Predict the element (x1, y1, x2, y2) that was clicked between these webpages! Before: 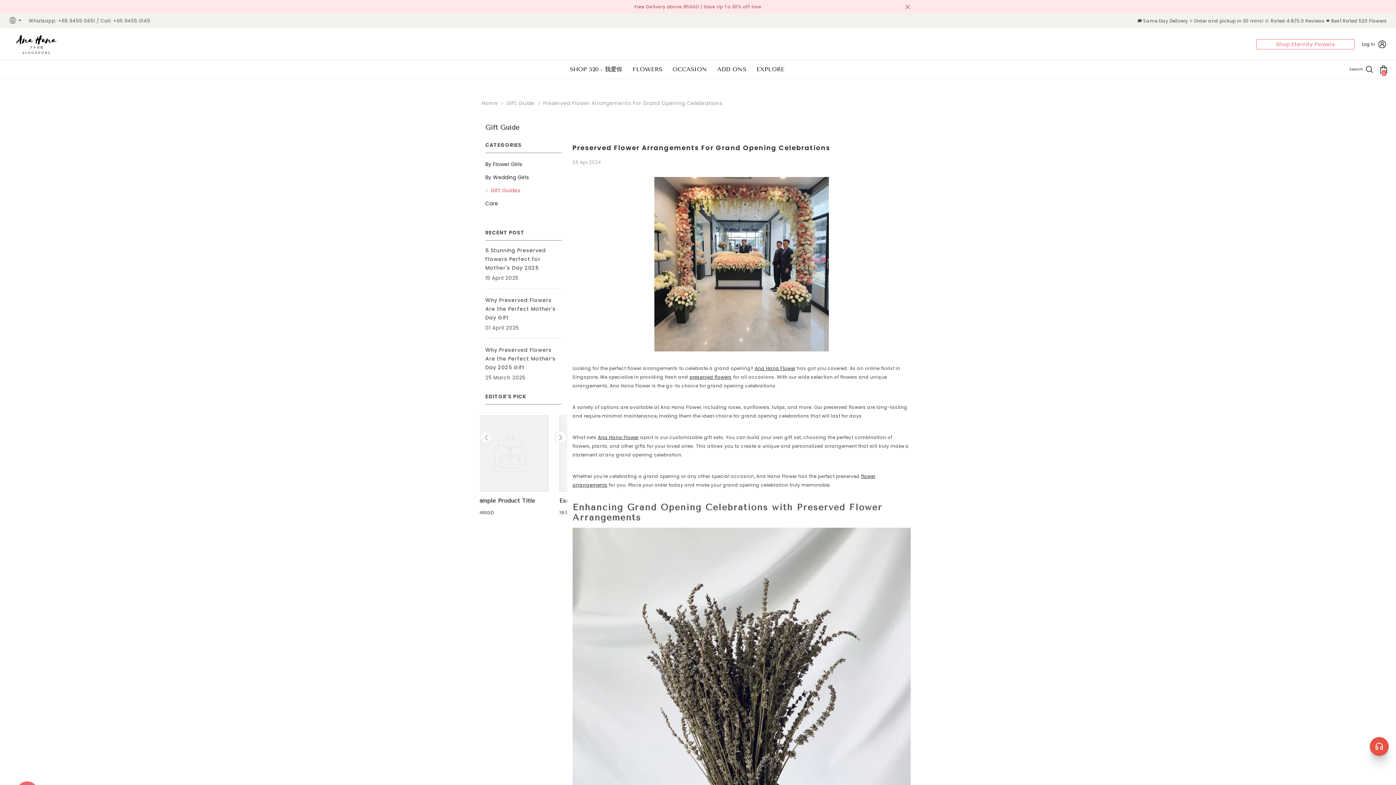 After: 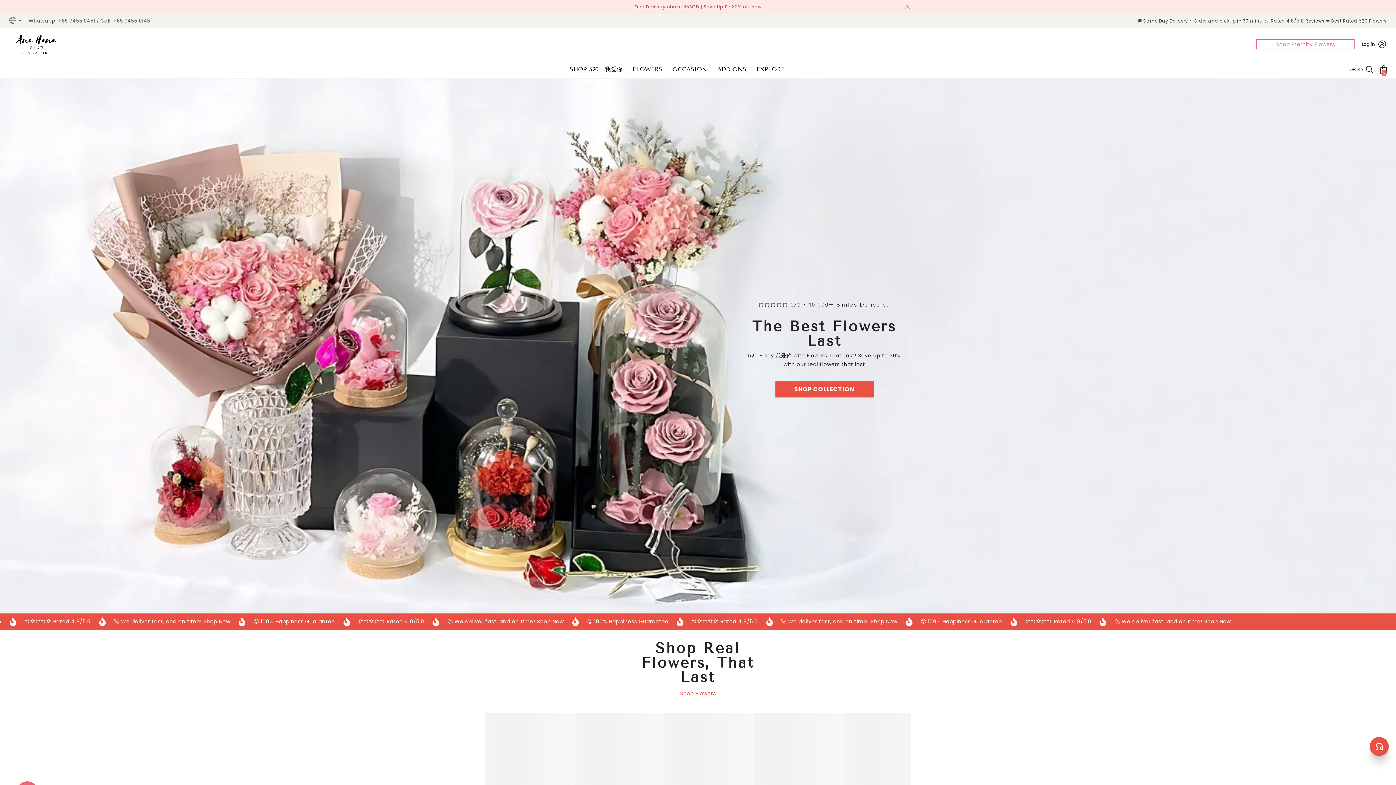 Action: bbox: (481, 98, 498, 107) label: Home